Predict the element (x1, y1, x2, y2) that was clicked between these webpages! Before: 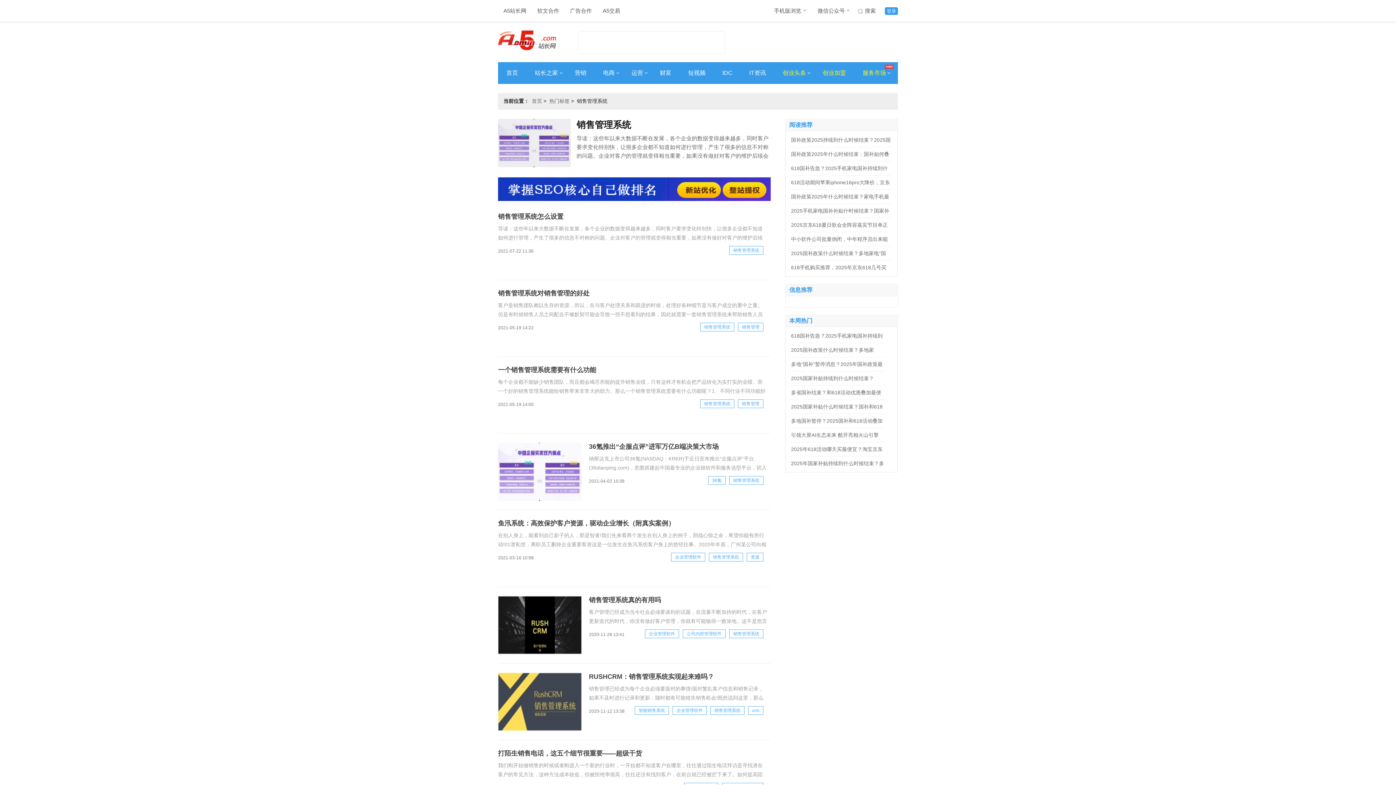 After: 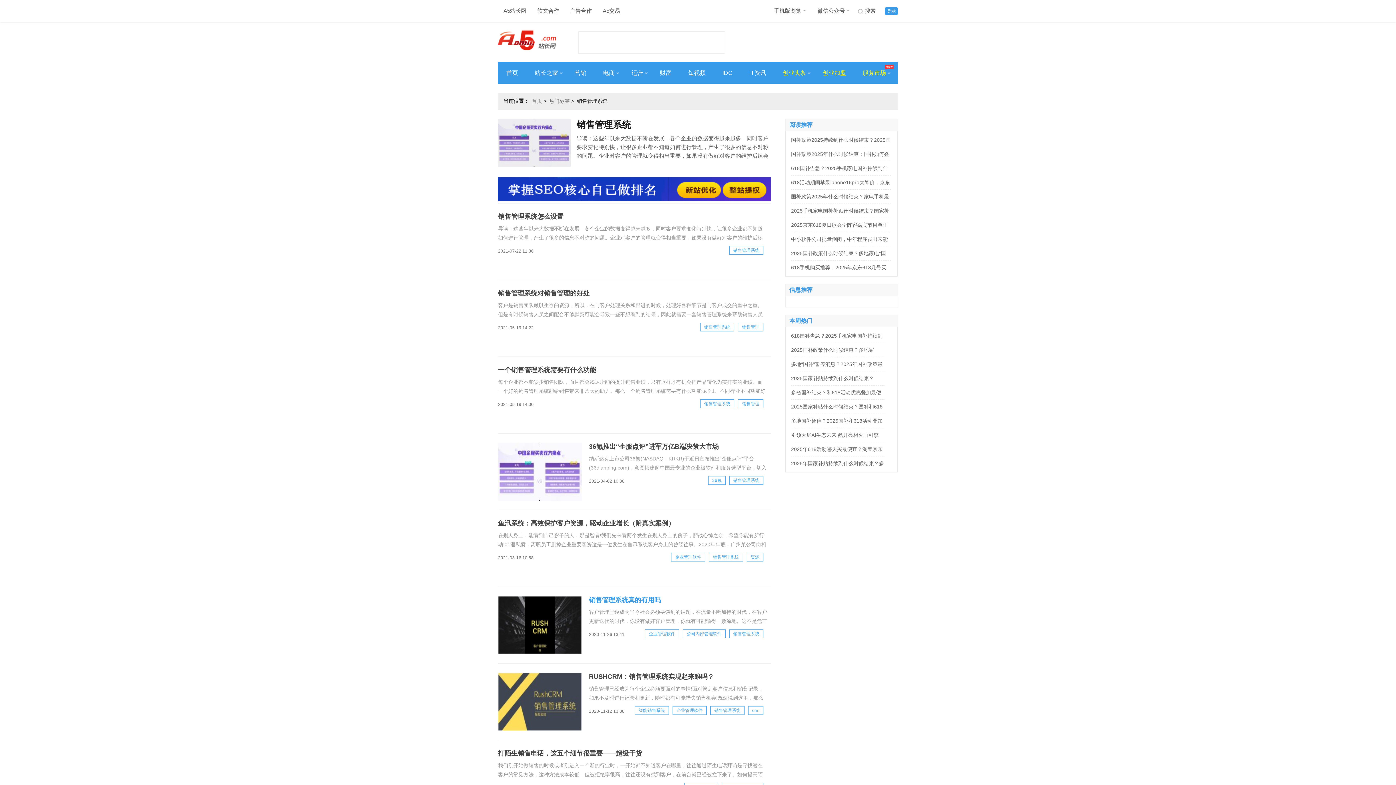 Action: label: 销售管理系统真的有用吗 bbox: (589, 596, 661, 604)